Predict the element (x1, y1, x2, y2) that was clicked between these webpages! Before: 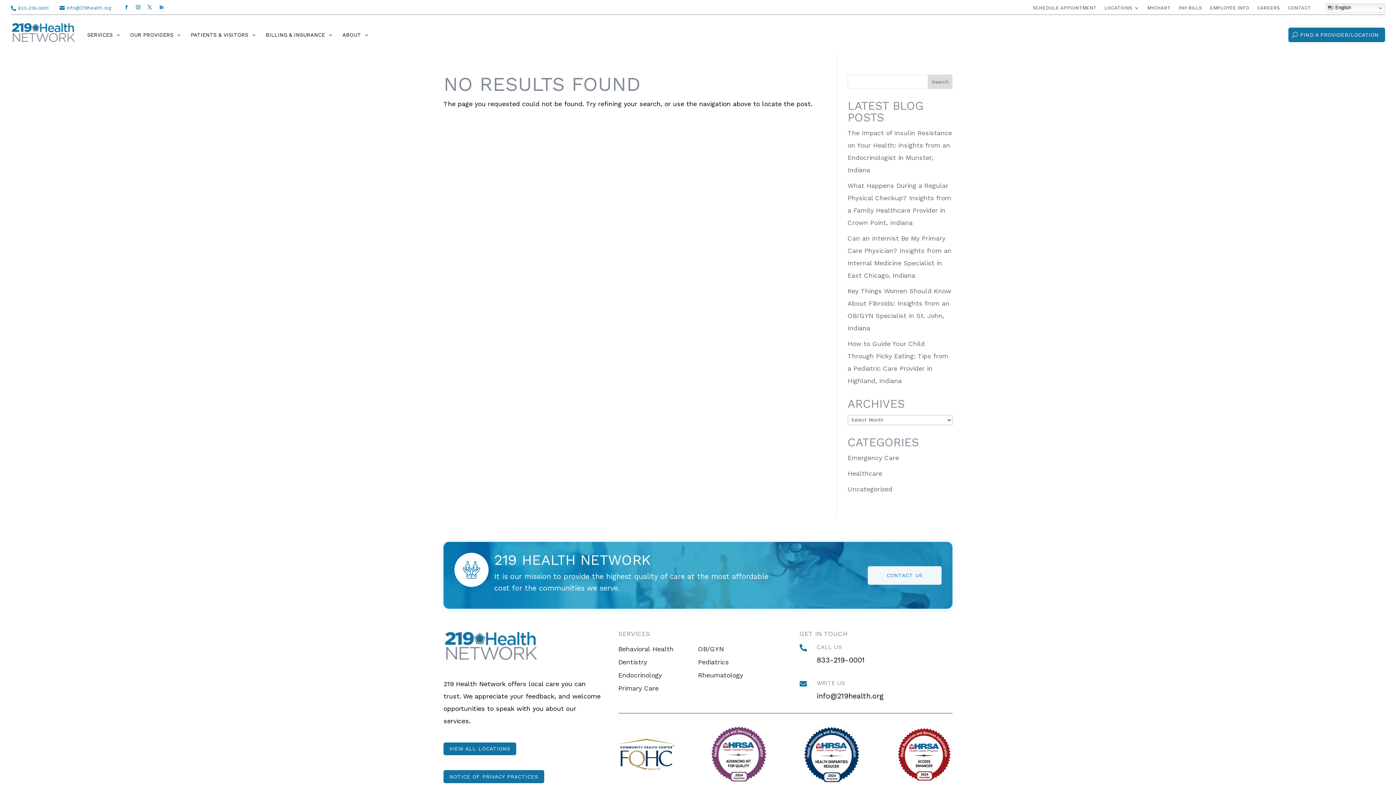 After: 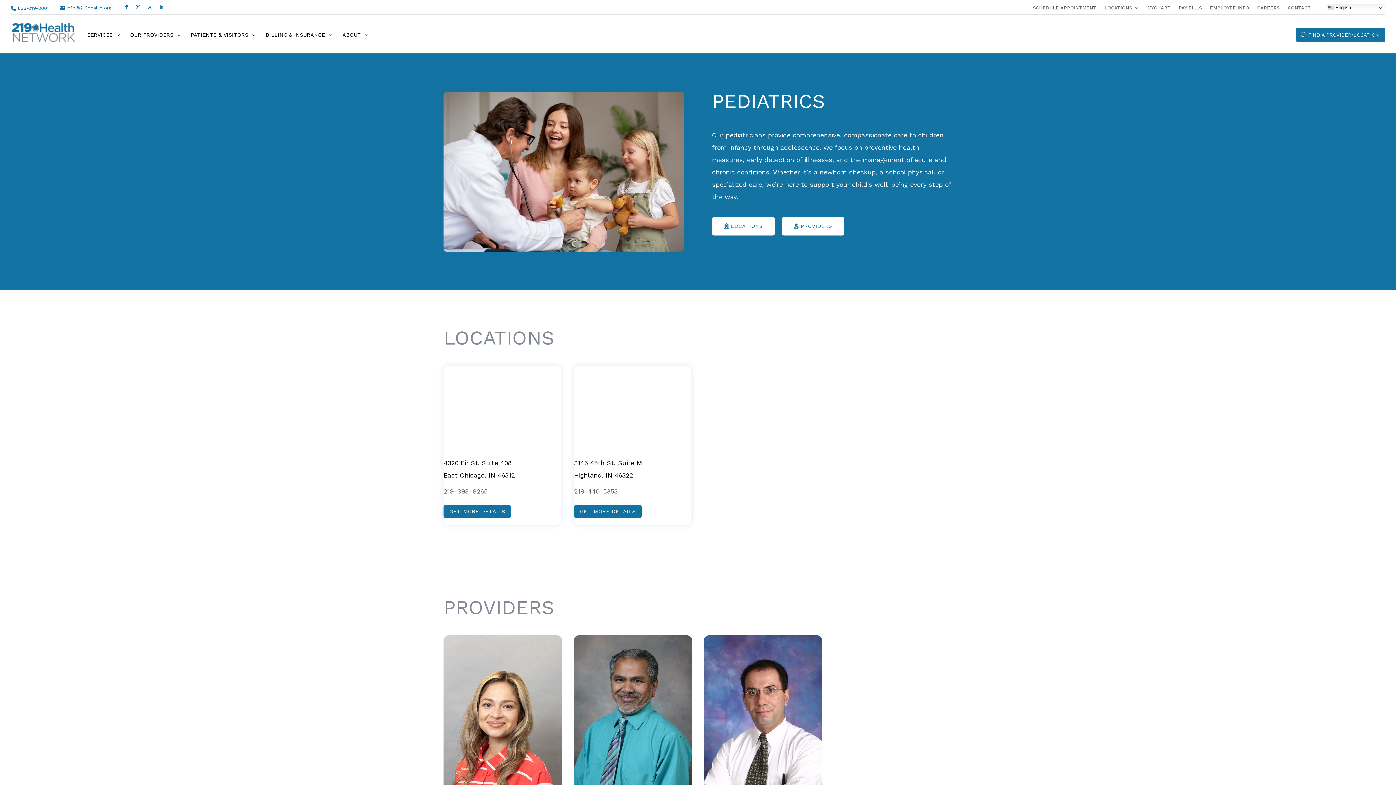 Action: label: Pediatrics bbox: (698, 658, 729, 666)